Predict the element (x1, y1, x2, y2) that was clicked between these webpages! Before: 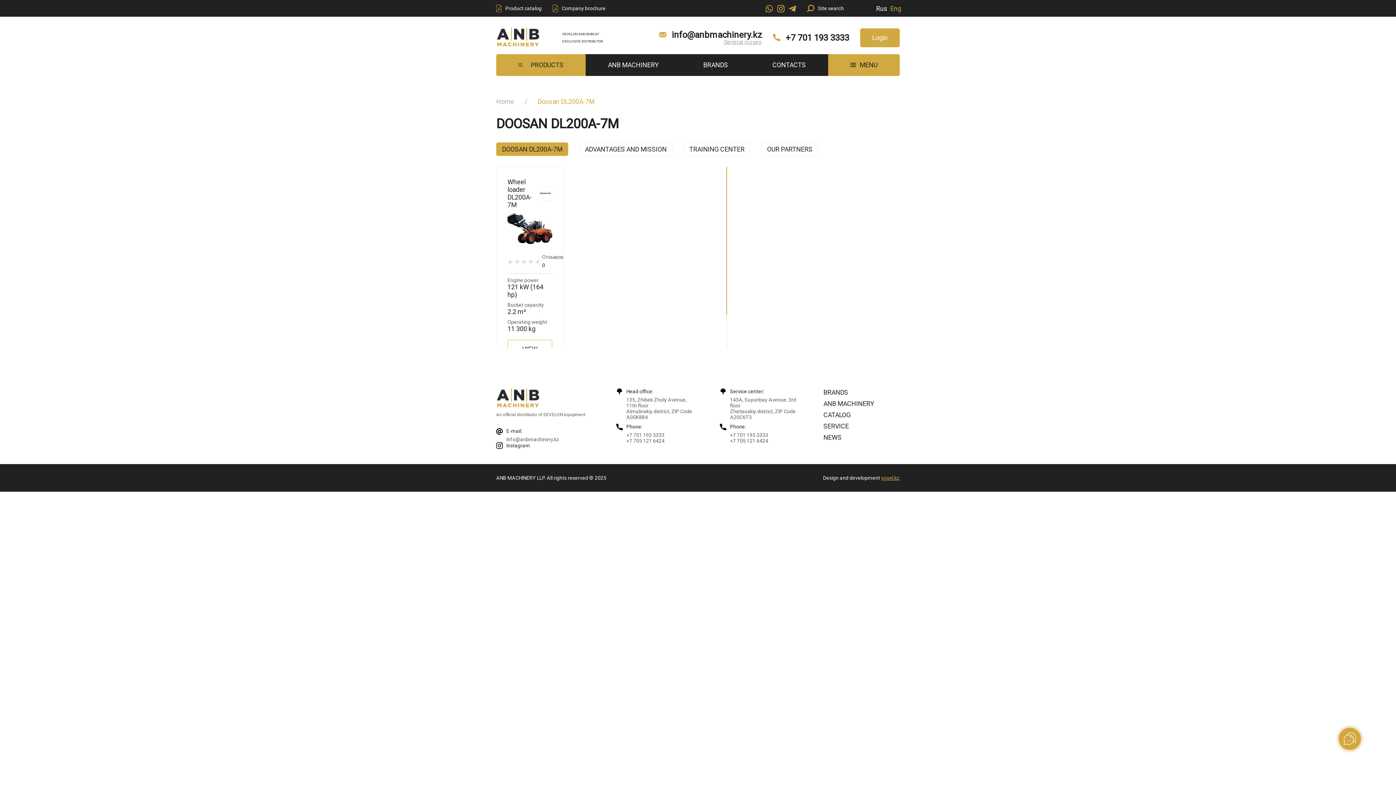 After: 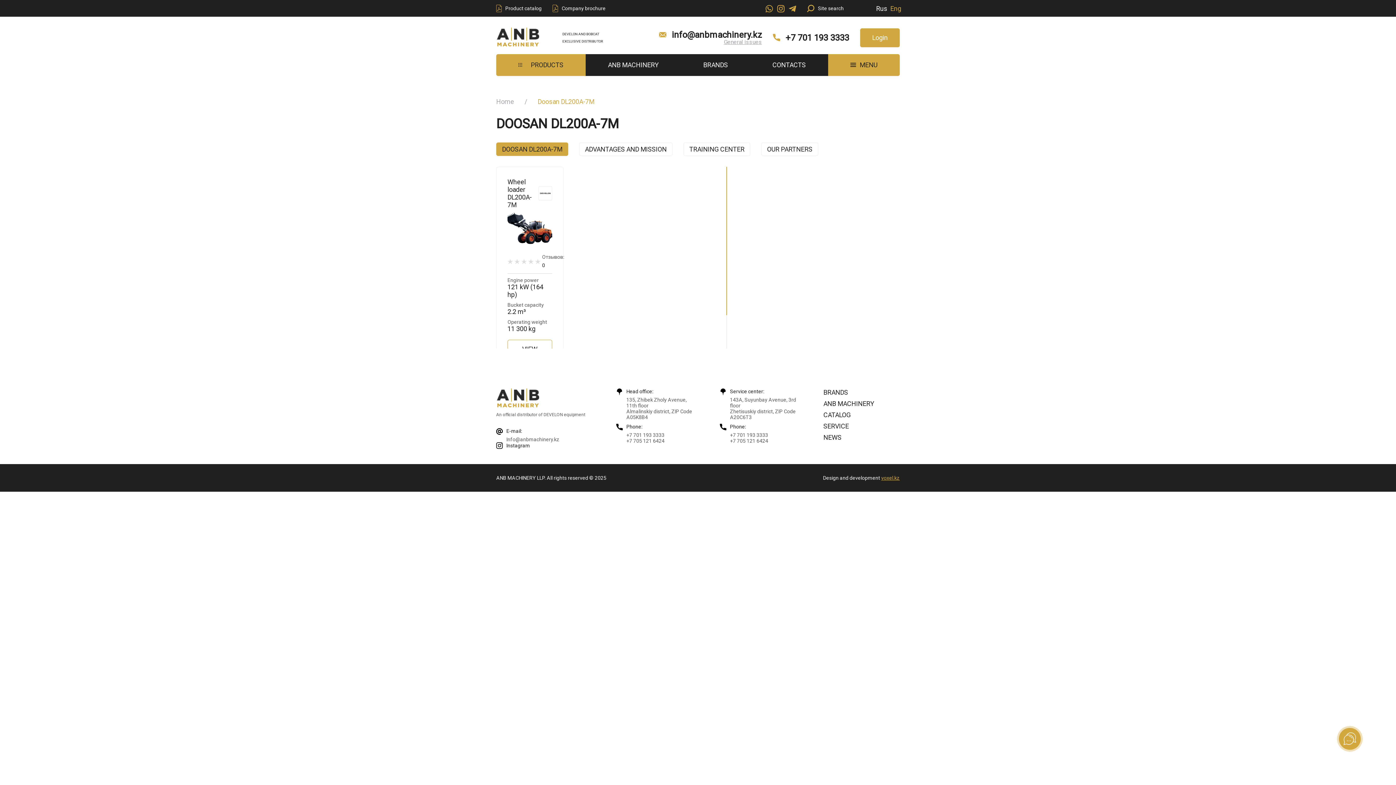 Action: label: DOOSAN DL200A-7M bbox: (496, 142, 568, 156)